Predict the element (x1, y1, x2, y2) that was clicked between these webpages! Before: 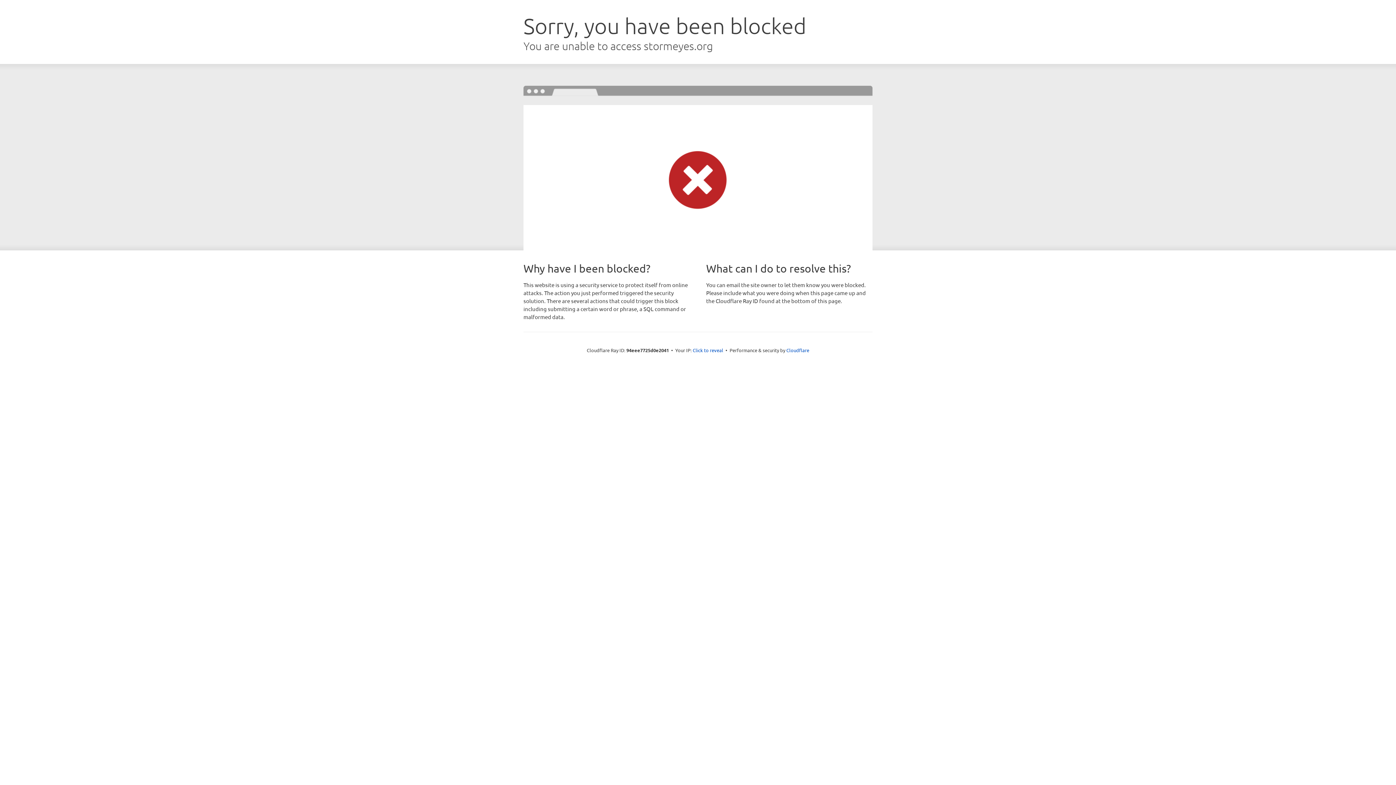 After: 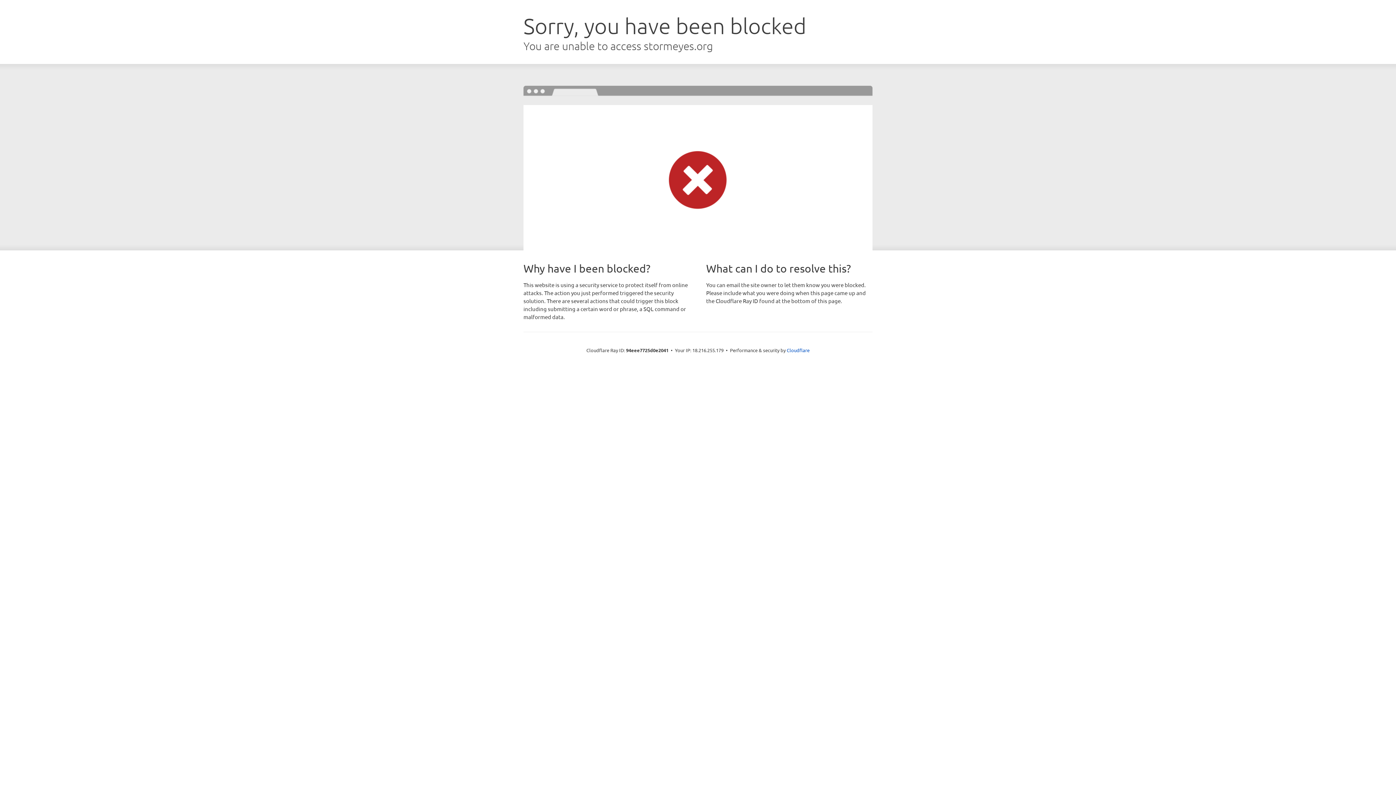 Action: bbox: (692, 346, 723, 353) label: Click to reveal